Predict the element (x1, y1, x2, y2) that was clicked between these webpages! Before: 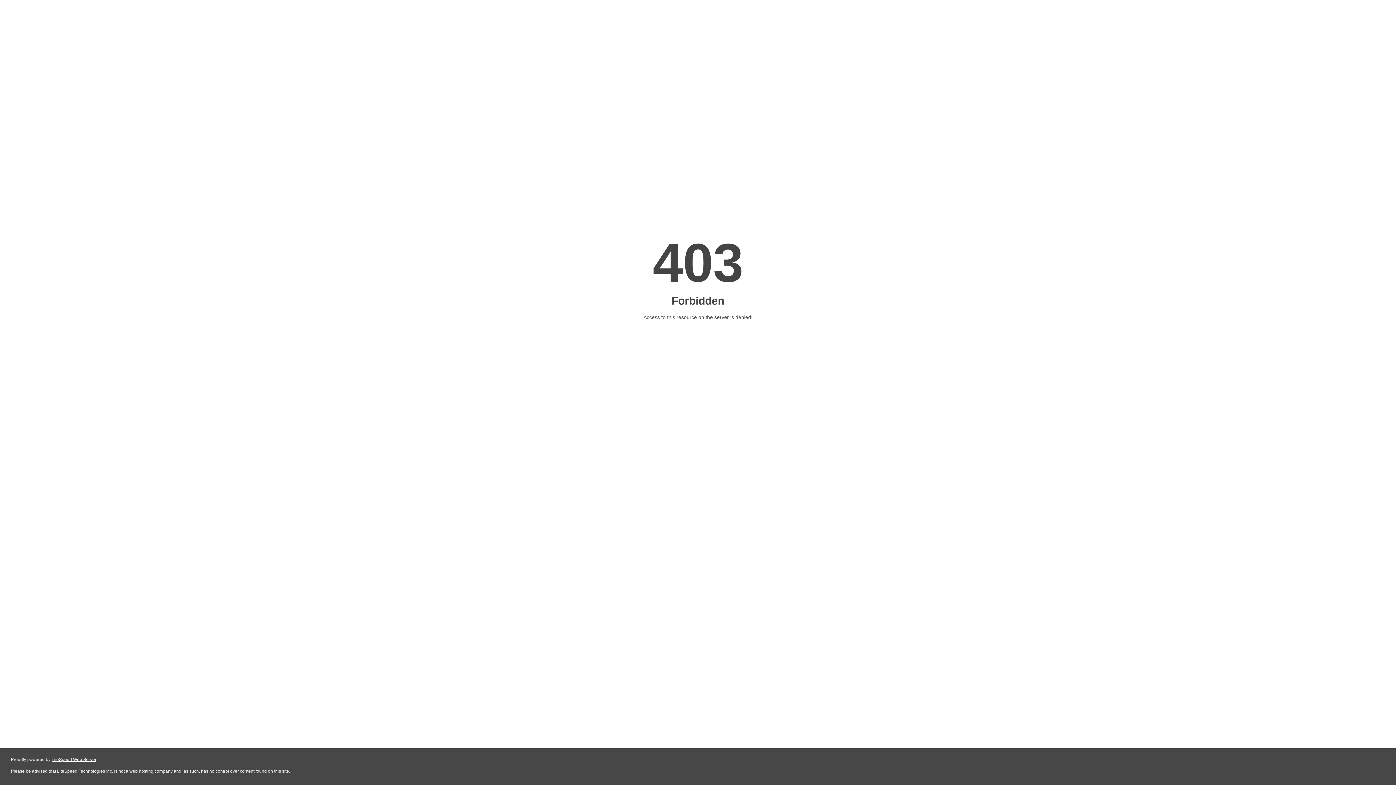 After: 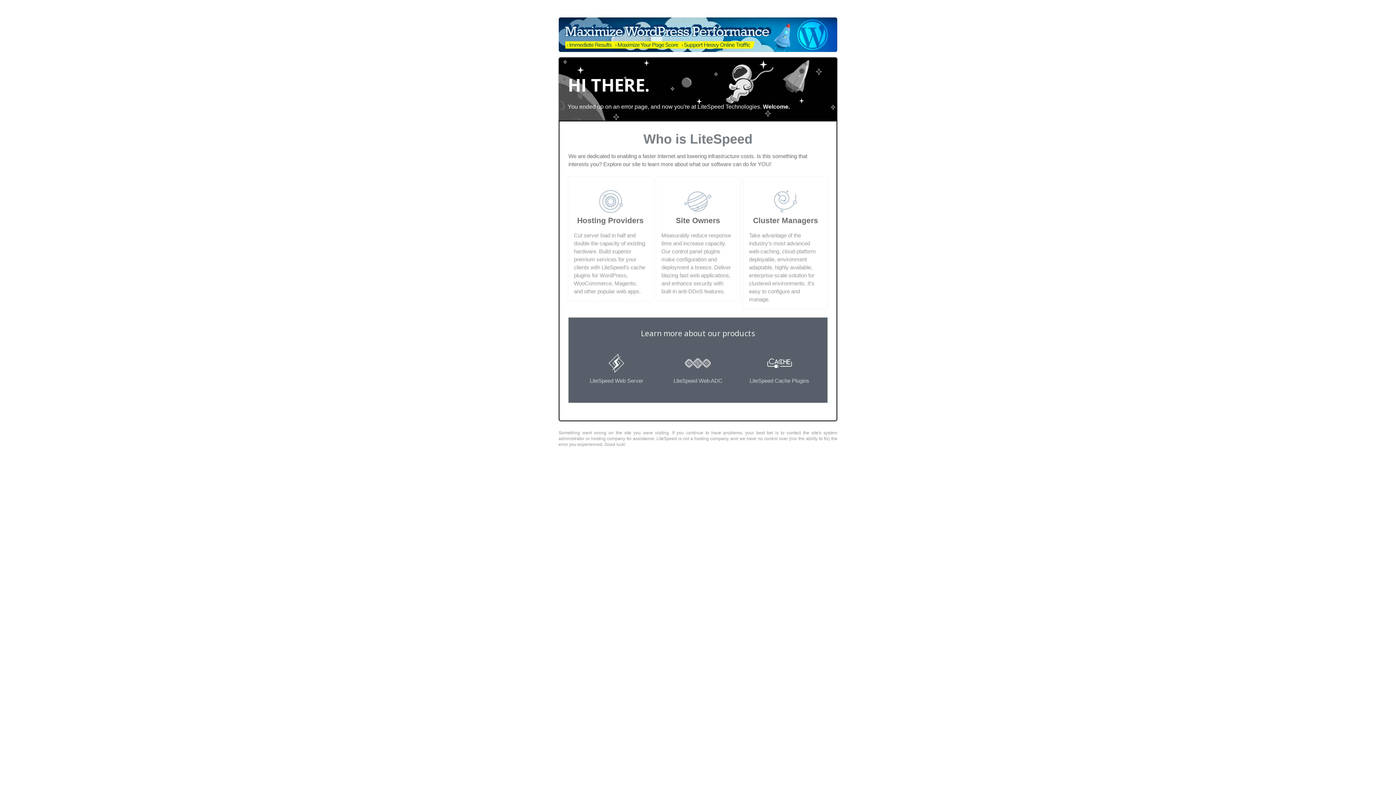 Action: bbox: (51, 757, 96, 762) label: LiteSpeed Web Server